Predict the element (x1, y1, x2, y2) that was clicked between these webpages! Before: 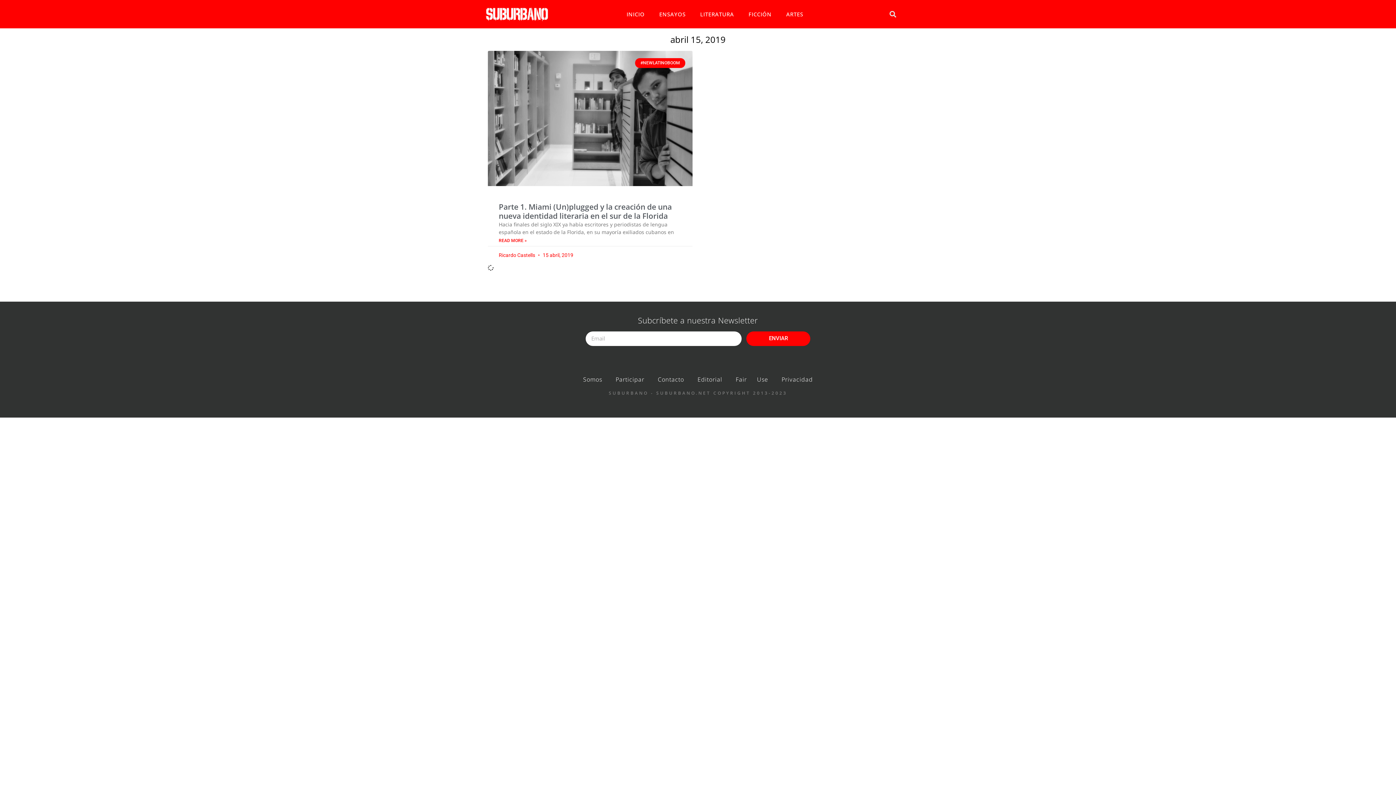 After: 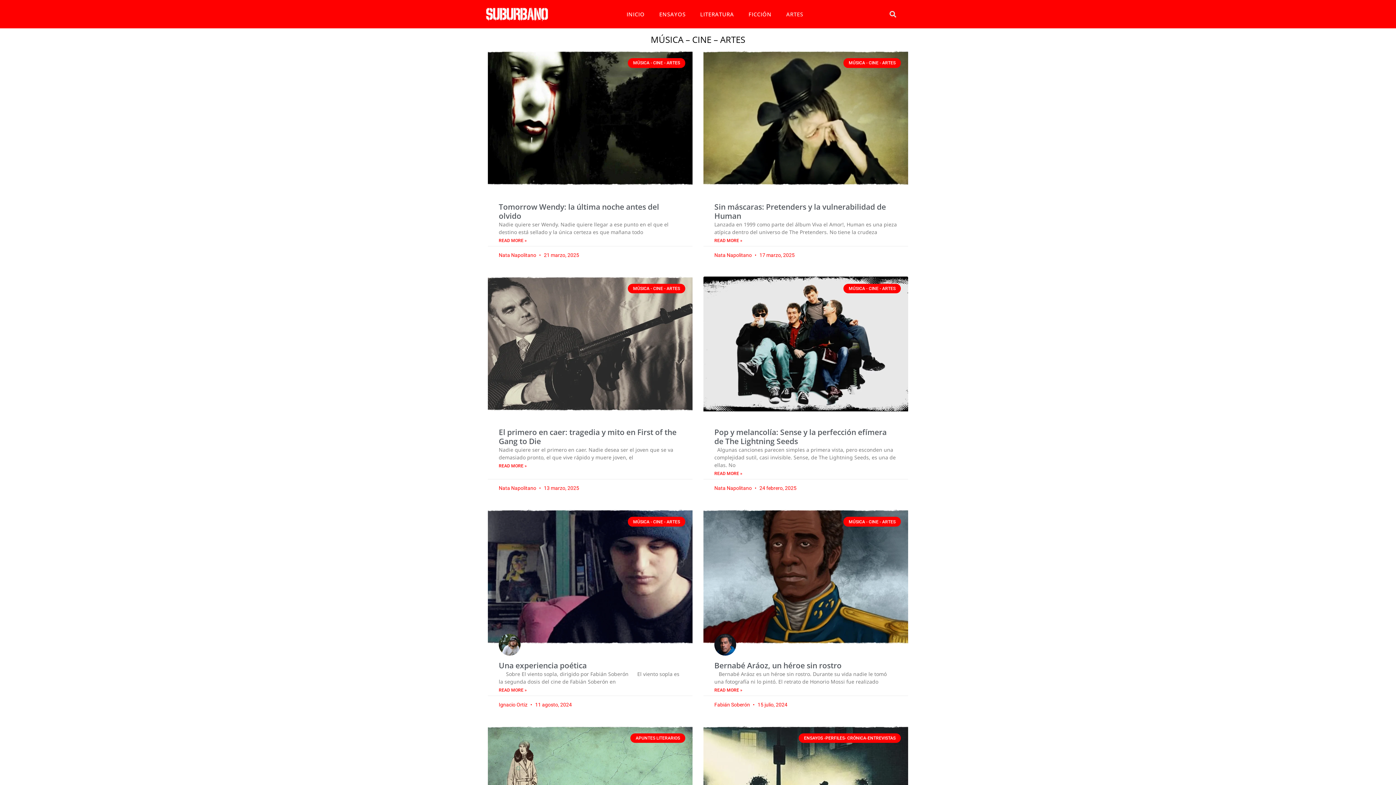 Action: label: ARTES bbox: (779, 5, 810, 22)